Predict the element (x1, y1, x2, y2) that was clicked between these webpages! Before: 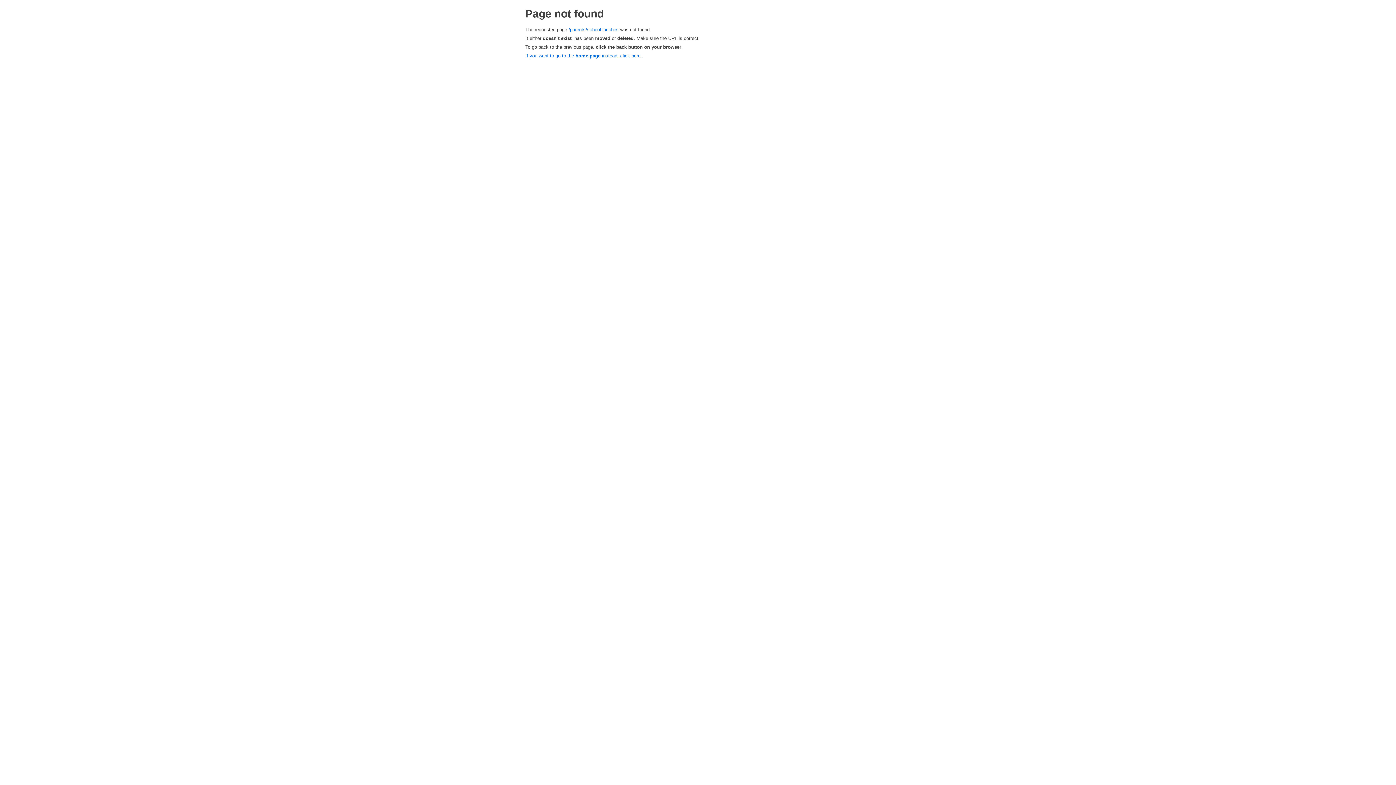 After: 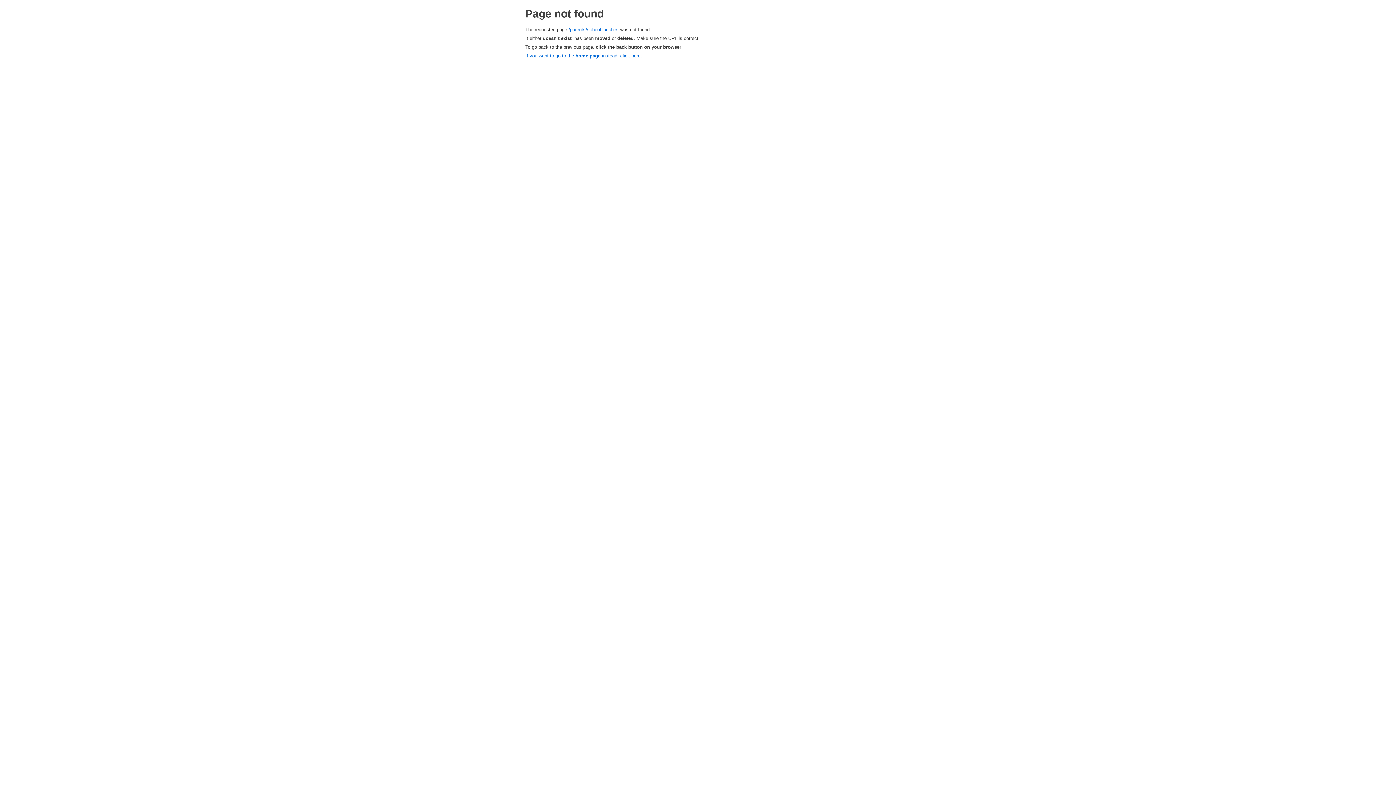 Action: label: /parents/school-lunches bbox: (568, 26, 618, 32)